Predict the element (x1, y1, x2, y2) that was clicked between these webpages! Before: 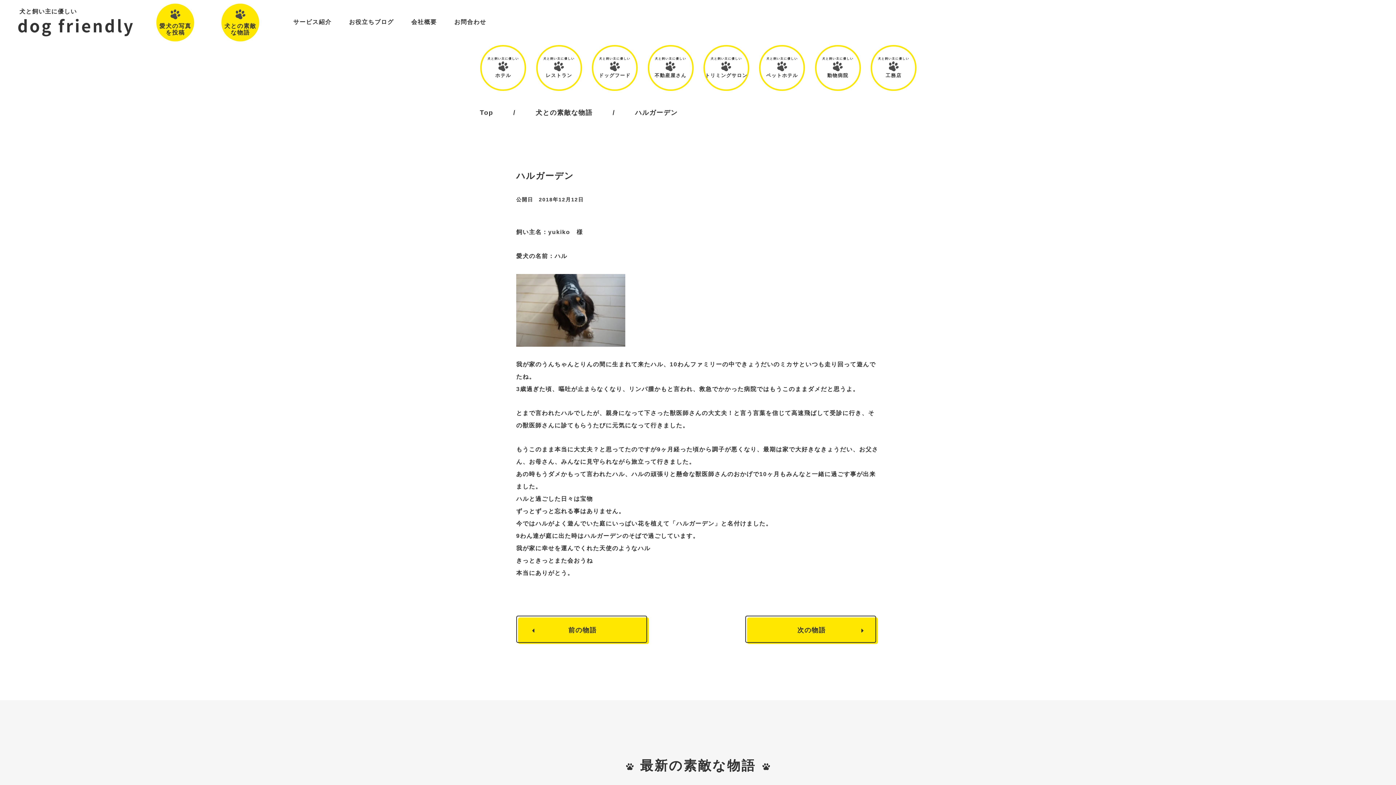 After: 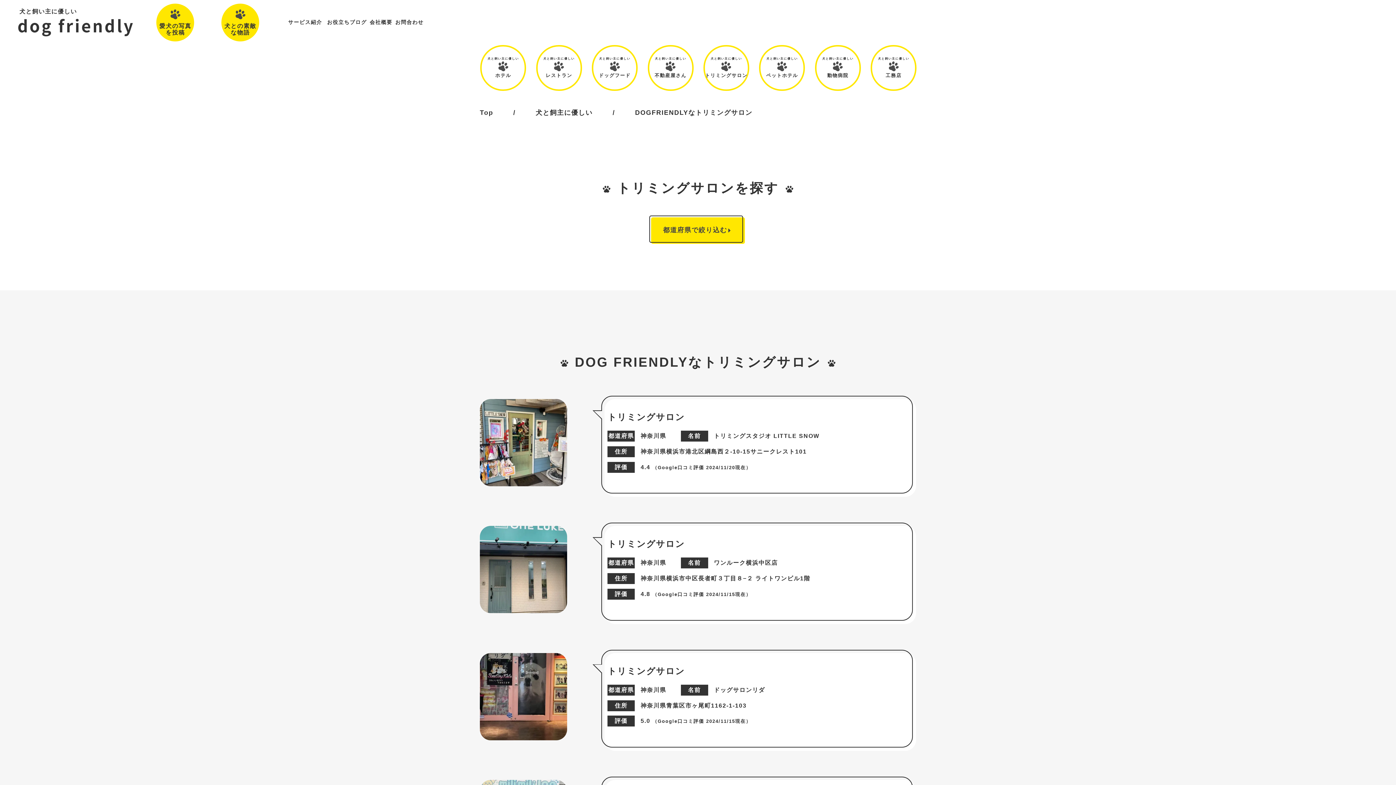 Action: label: 犬と飼い主に優しい
トリミングサロン bbox: (703, 45, 749, 90)